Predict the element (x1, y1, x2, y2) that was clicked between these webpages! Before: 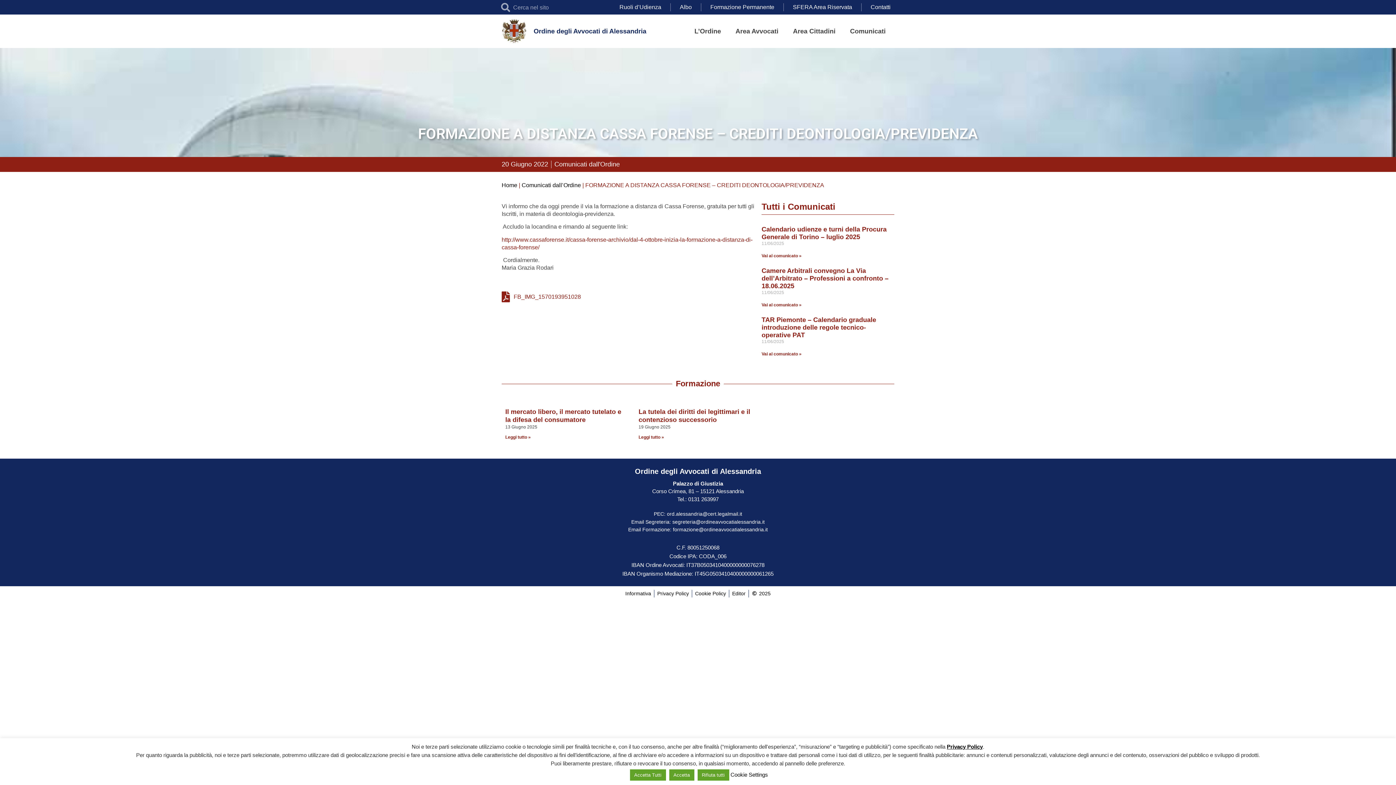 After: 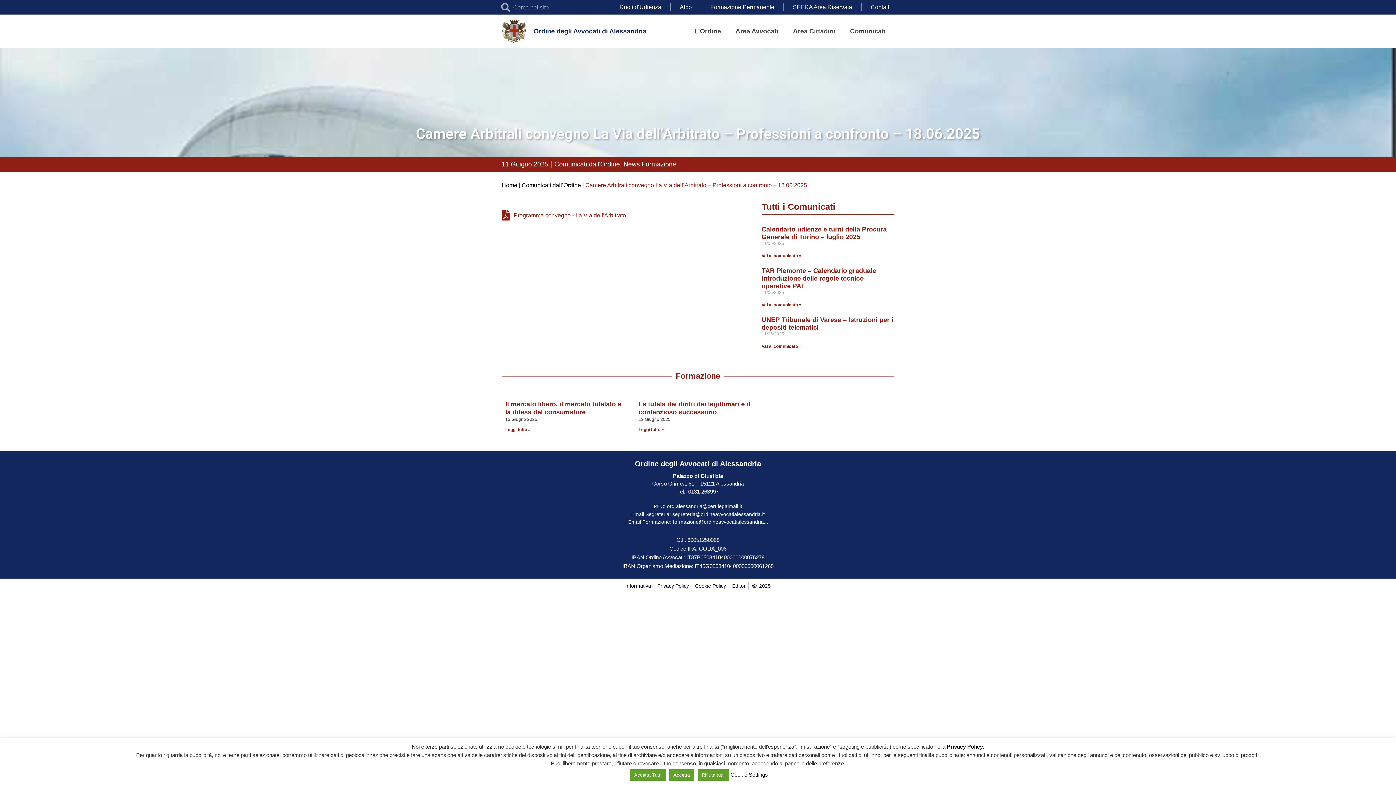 Action: label: Camere Arbitrali convegno La Via dell’Arbitrato – Professioni a confronto – 18.06.2025 bbox: (761, 267, 888, 289)